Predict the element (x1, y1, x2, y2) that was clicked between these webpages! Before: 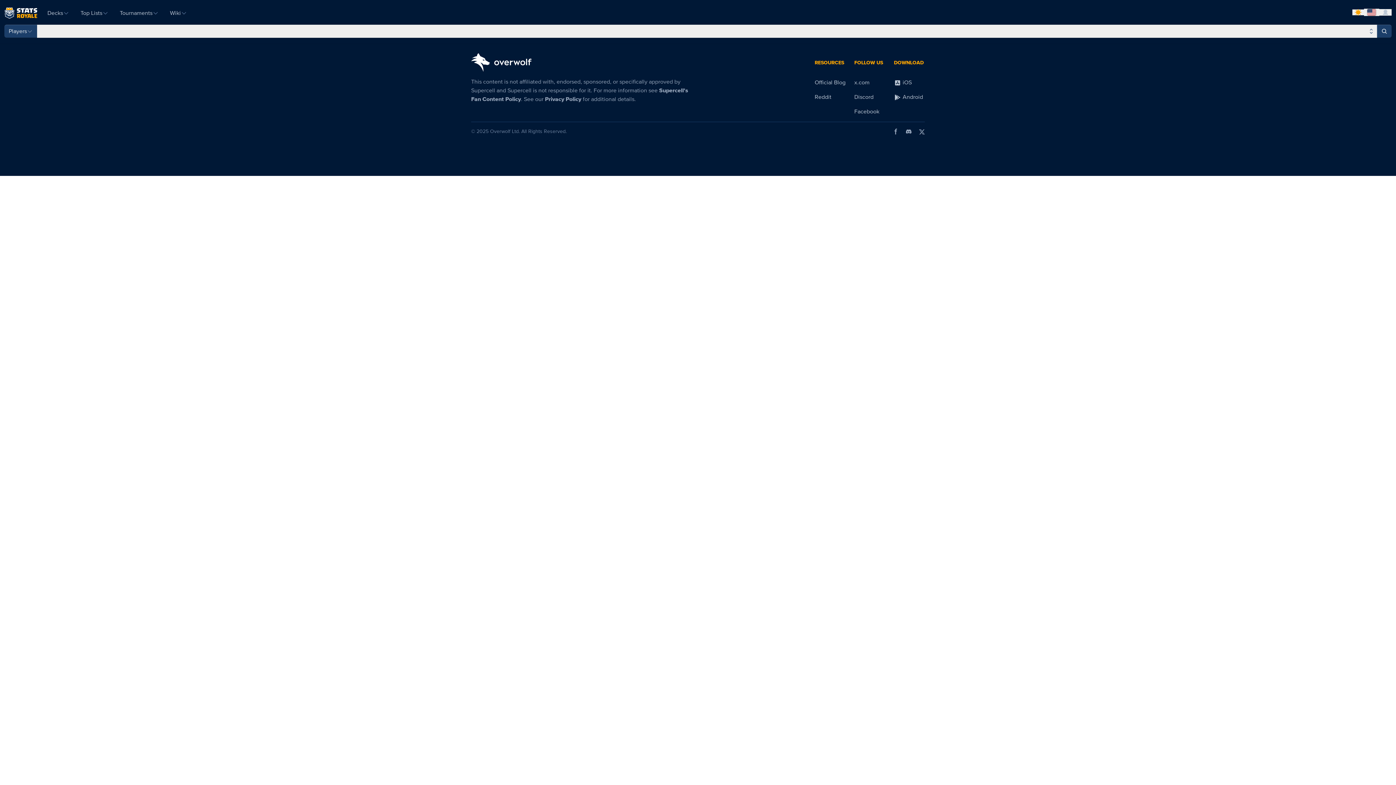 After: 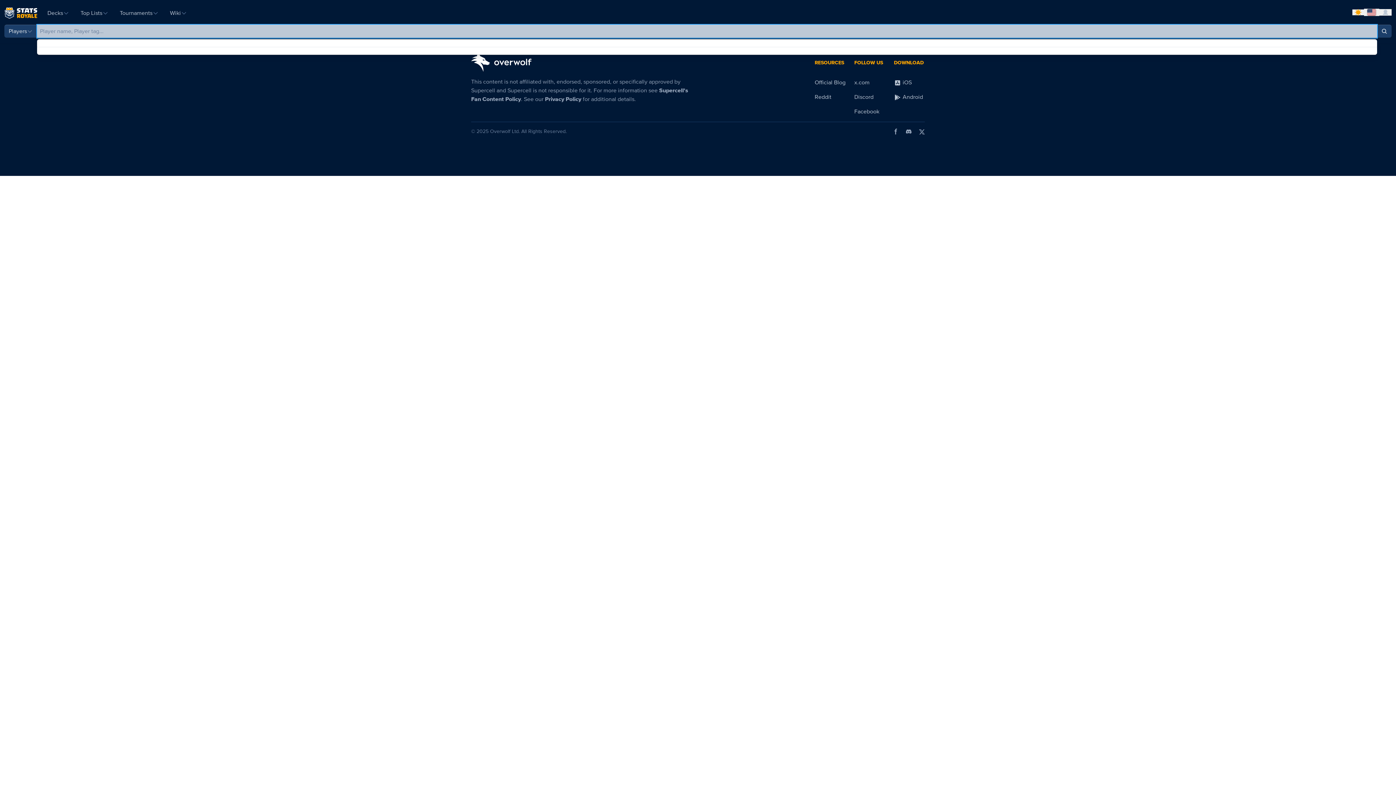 Action: bbox: (37, 24, 1377, 37)